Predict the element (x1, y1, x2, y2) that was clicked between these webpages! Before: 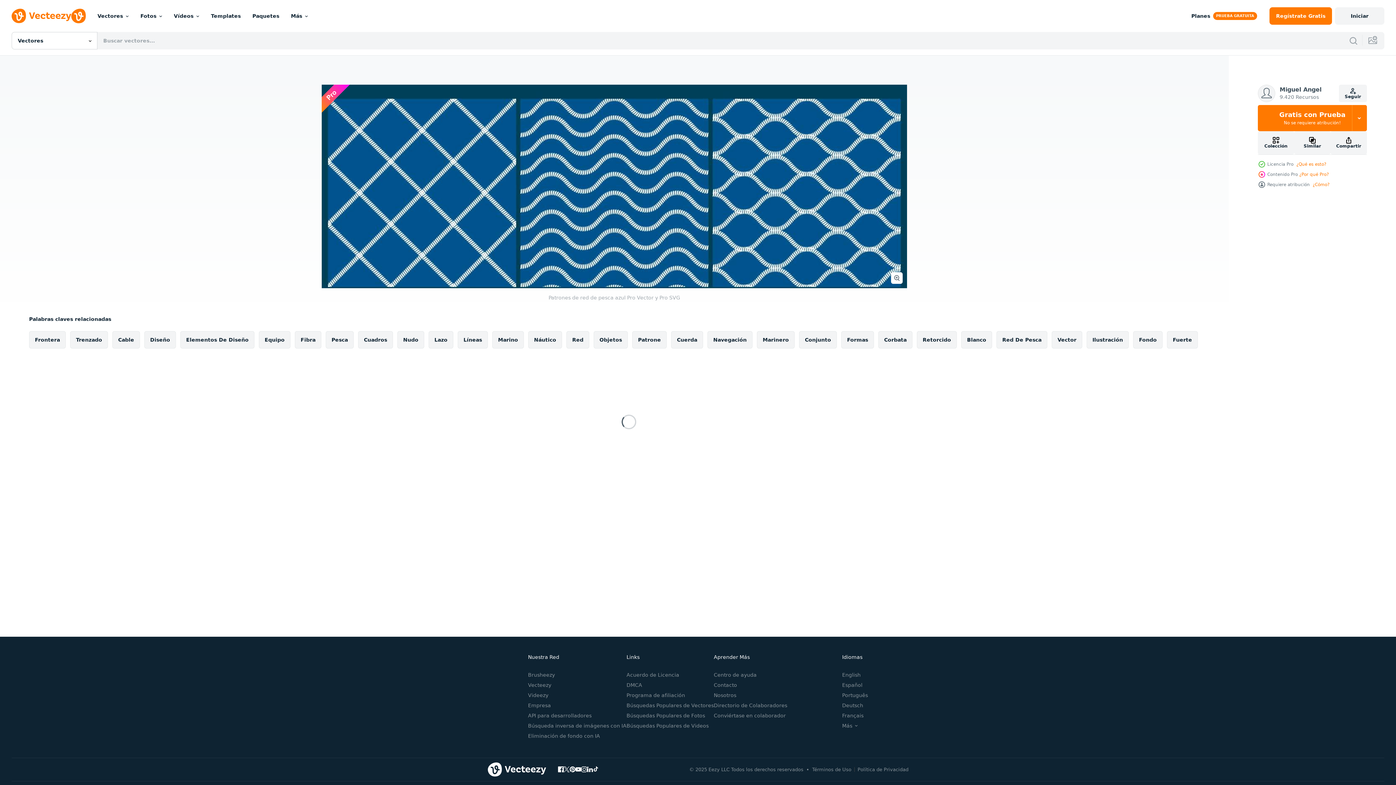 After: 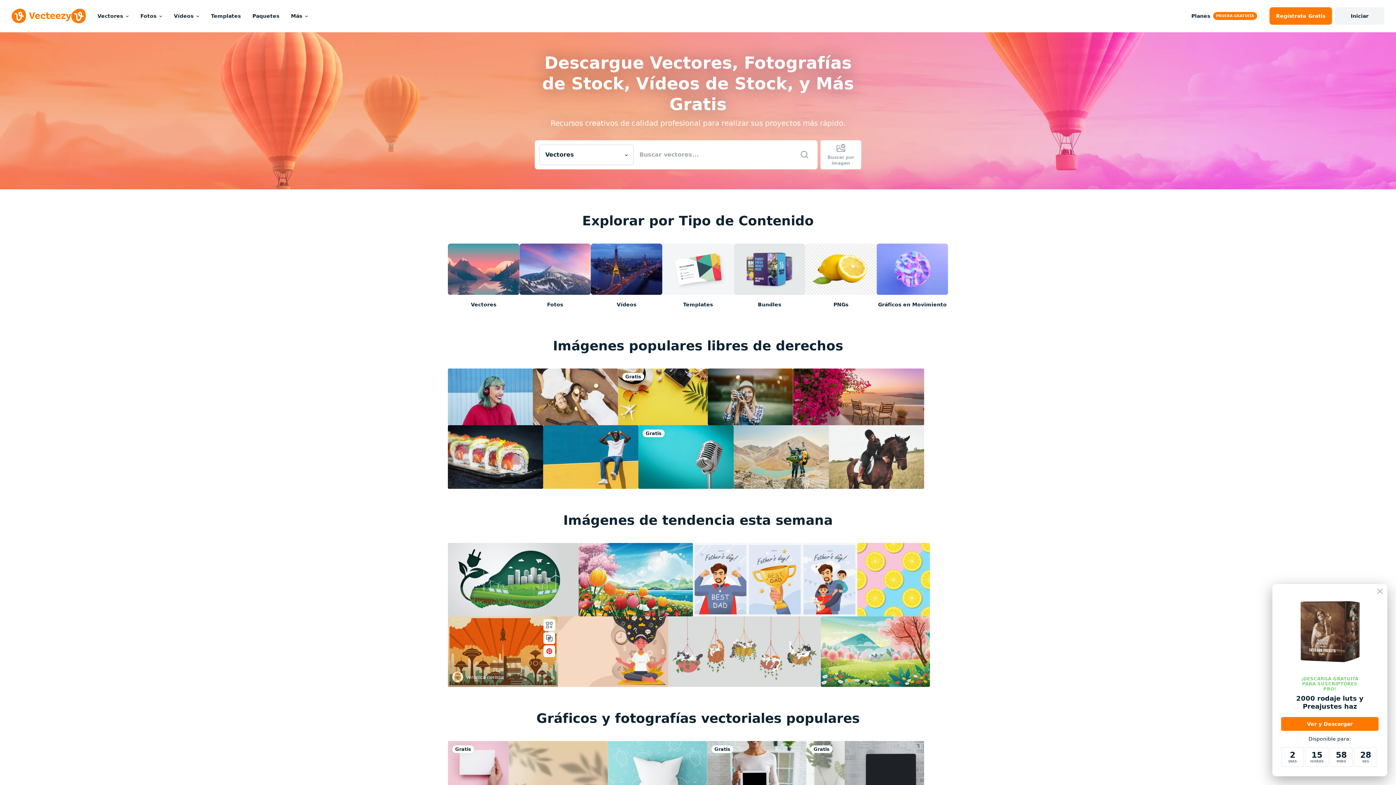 Action: bbox: (528, 682, 551, 688) label: Vecteezy